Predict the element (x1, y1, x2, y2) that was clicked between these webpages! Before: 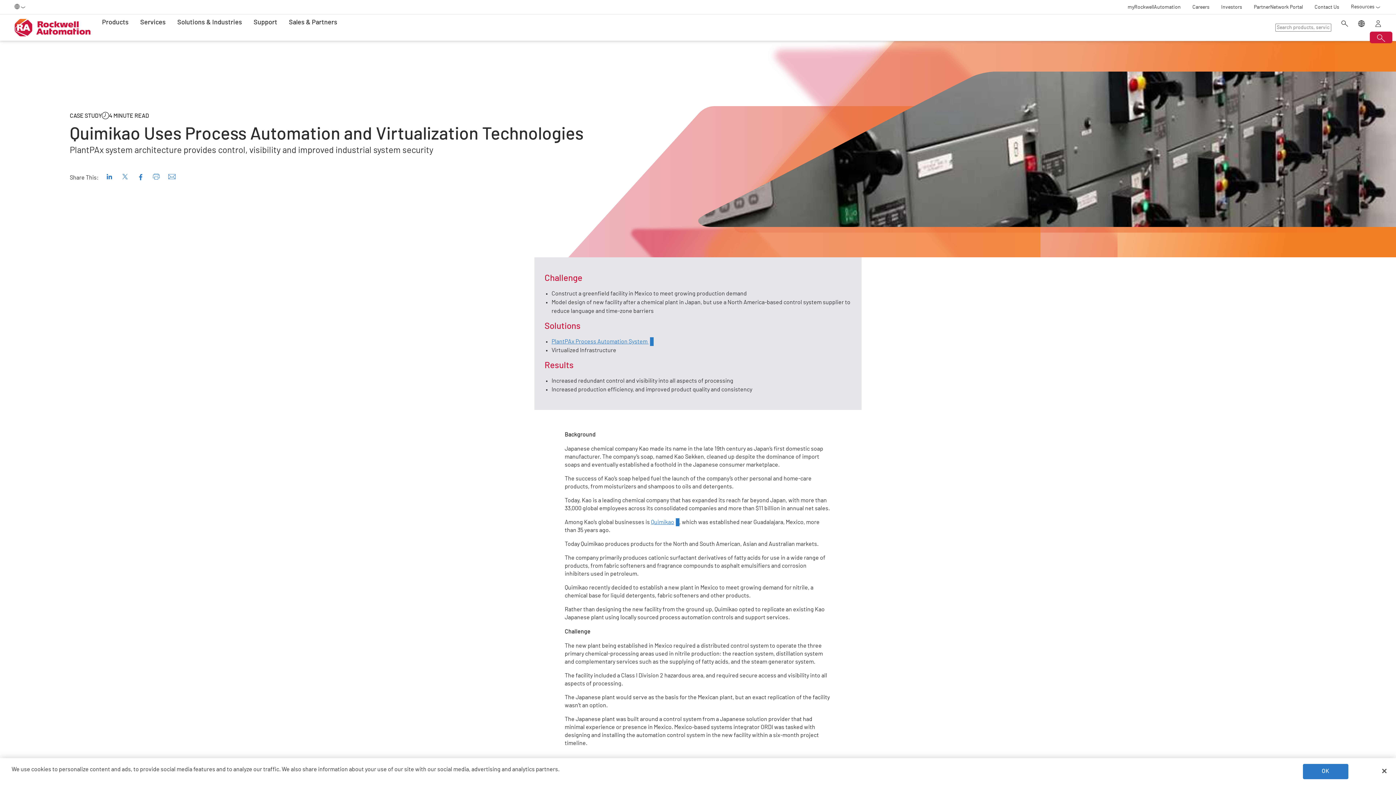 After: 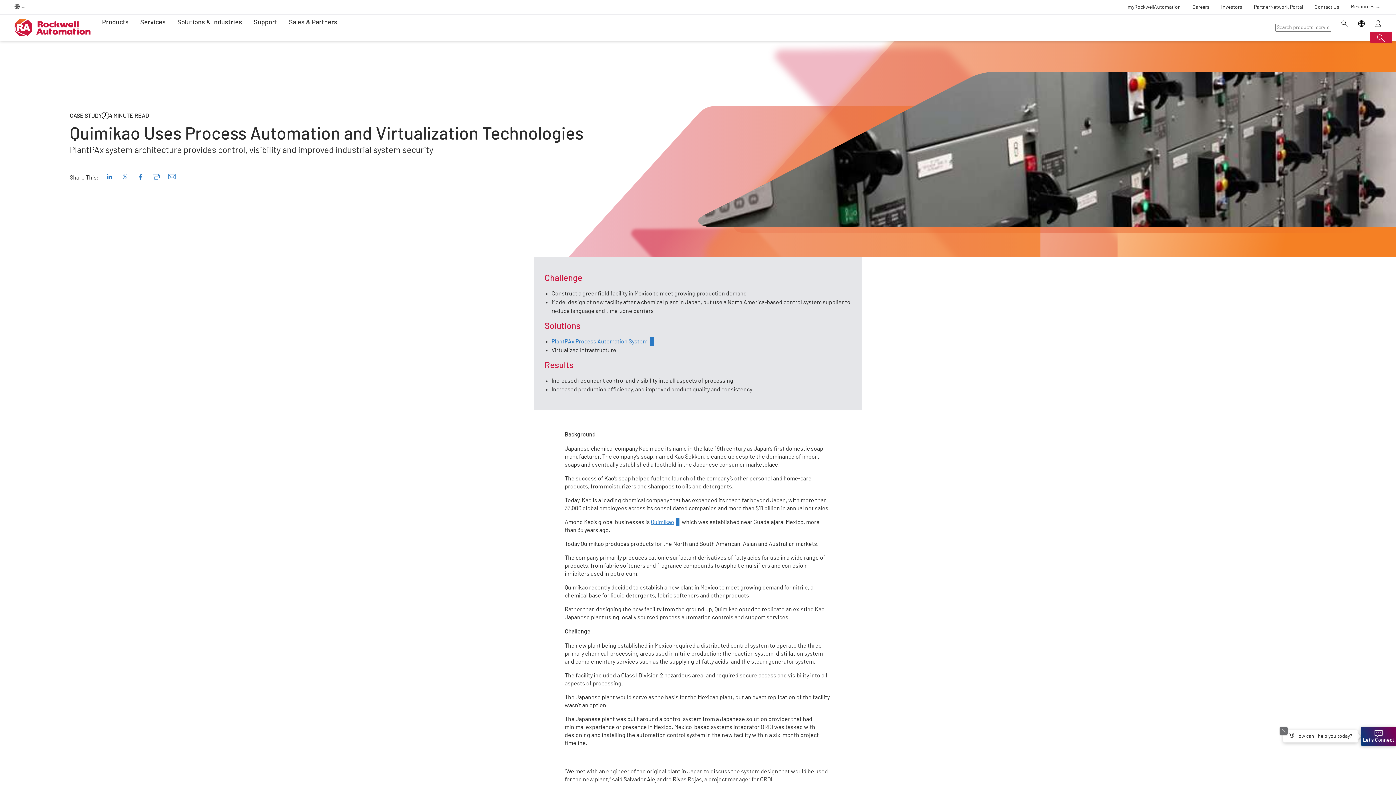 Action: bbox: (1303, 764, 1348, 779) label: OK